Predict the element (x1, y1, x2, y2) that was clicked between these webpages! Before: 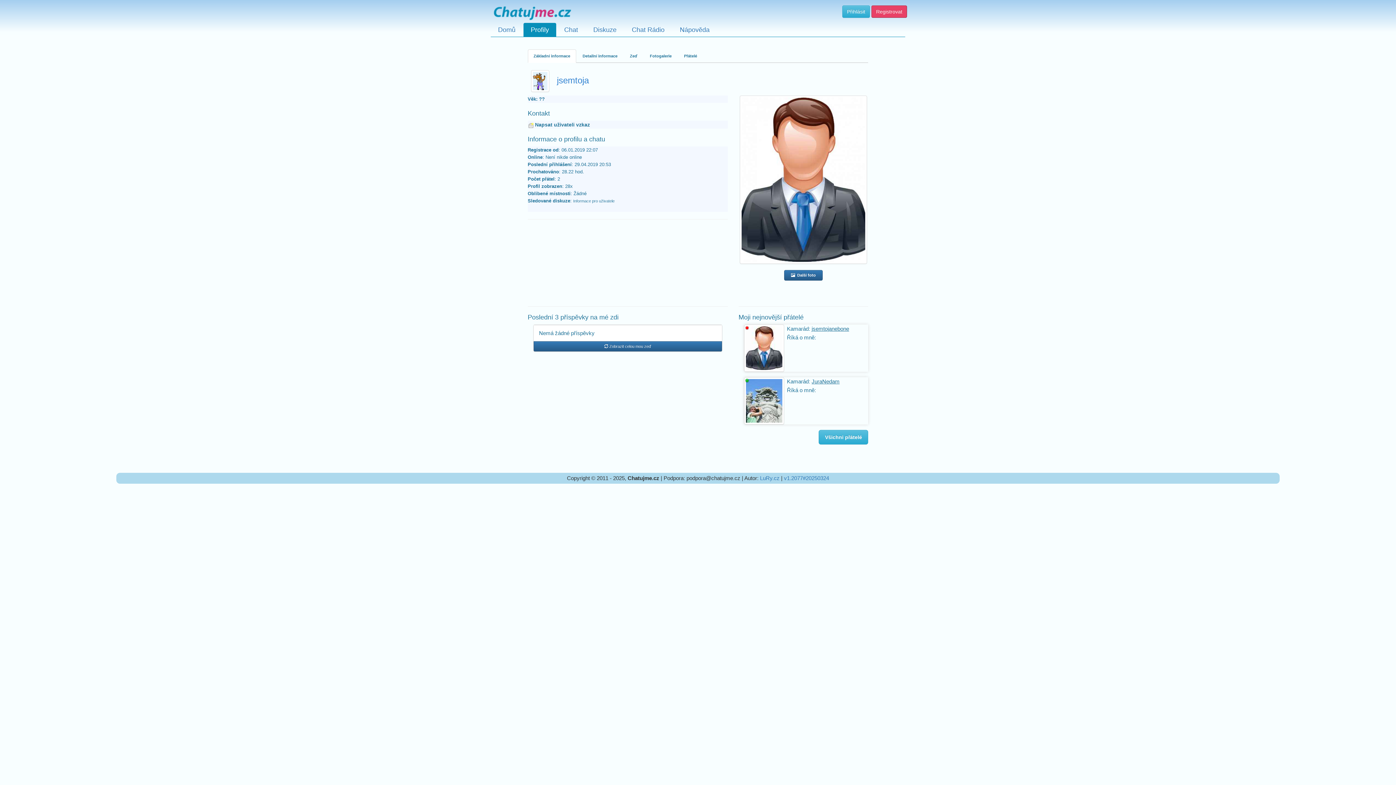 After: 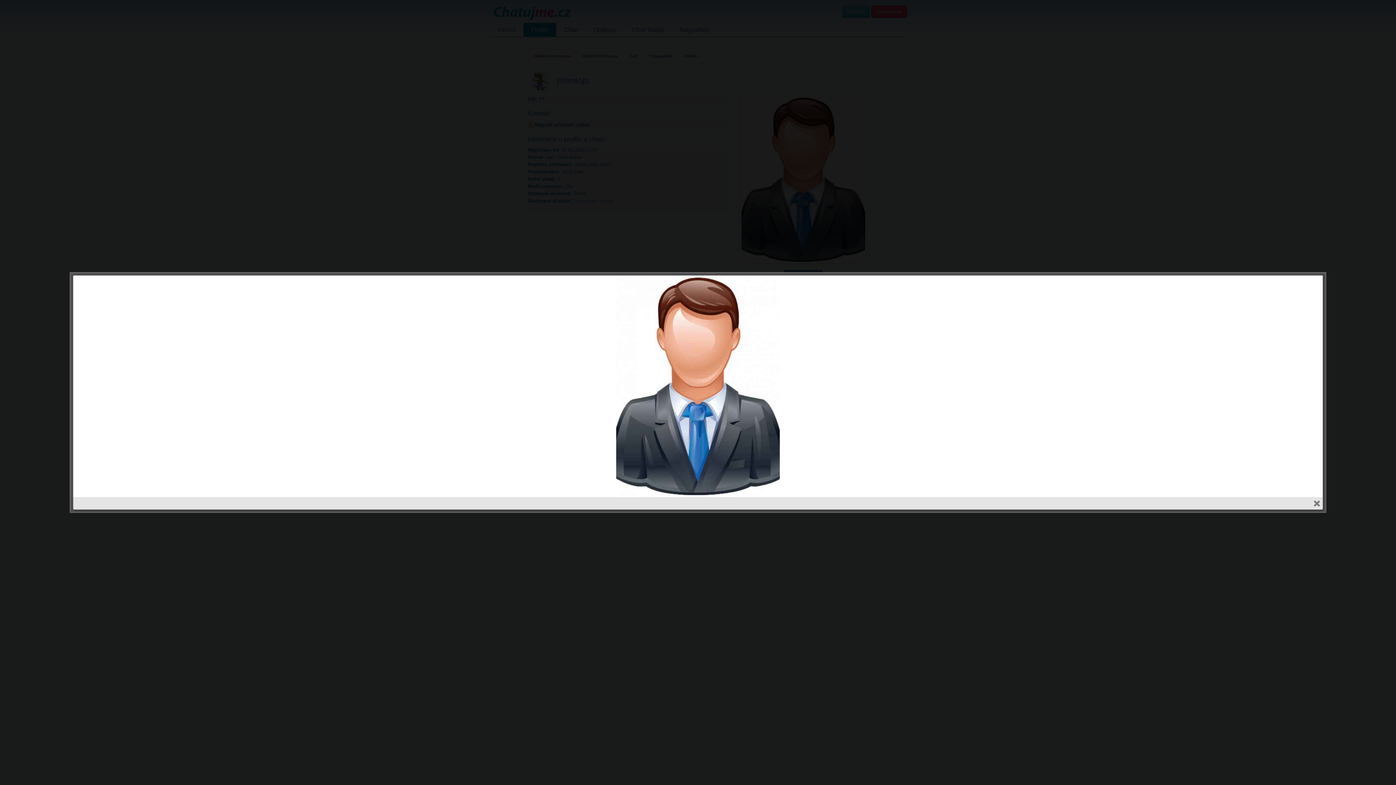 Action: bbox: (740, 95, 867, 264)